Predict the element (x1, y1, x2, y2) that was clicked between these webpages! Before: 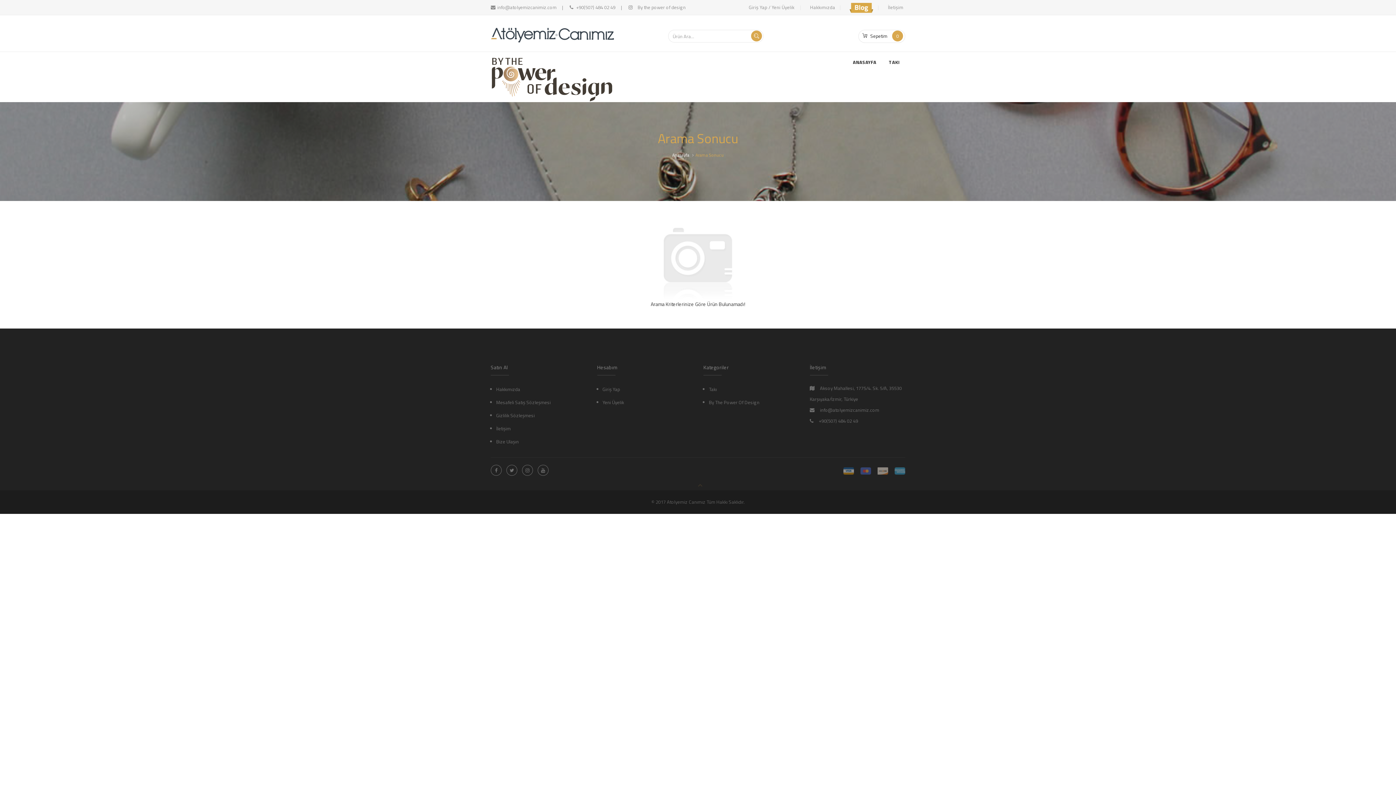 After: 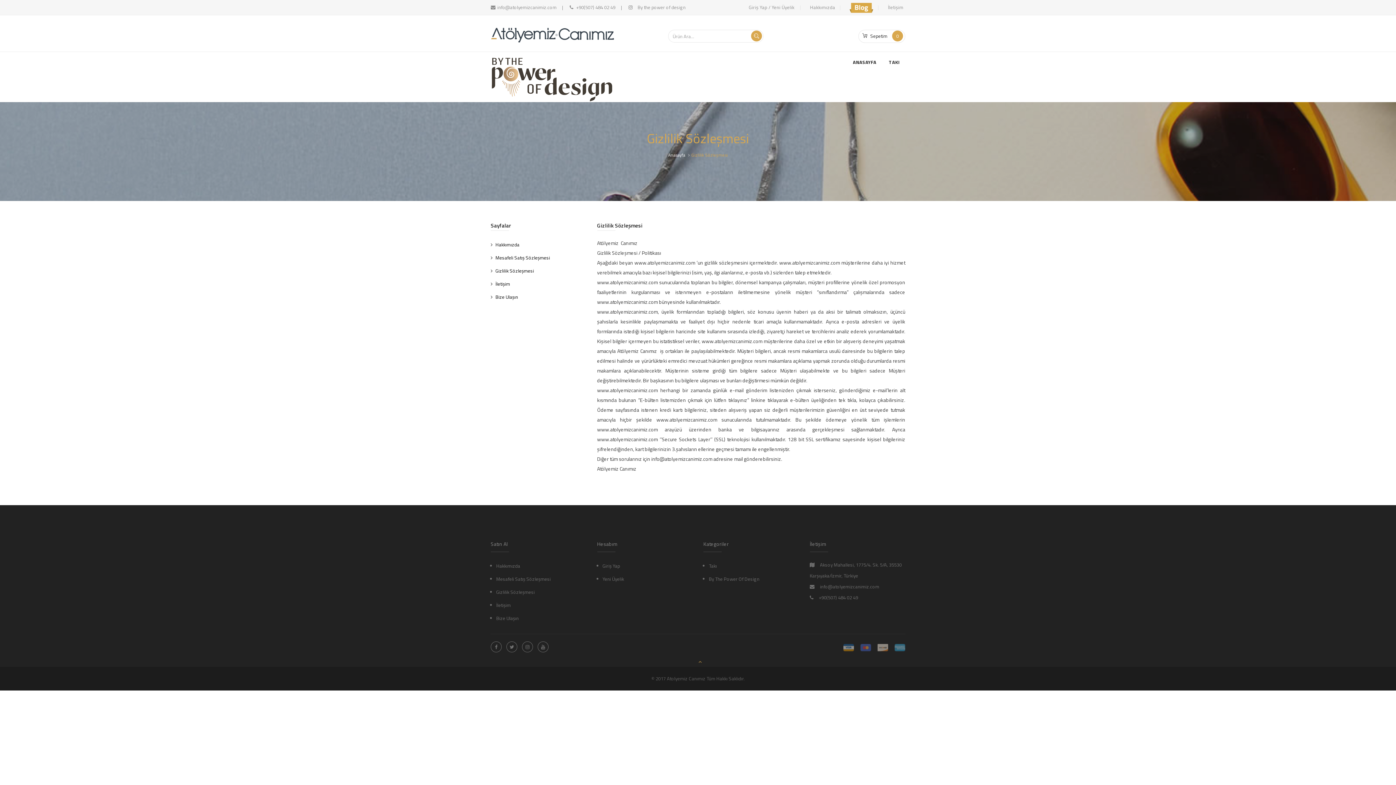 Action: bbox: (496, 412, 534, 419) label: Gizlilik Sözleşmesi